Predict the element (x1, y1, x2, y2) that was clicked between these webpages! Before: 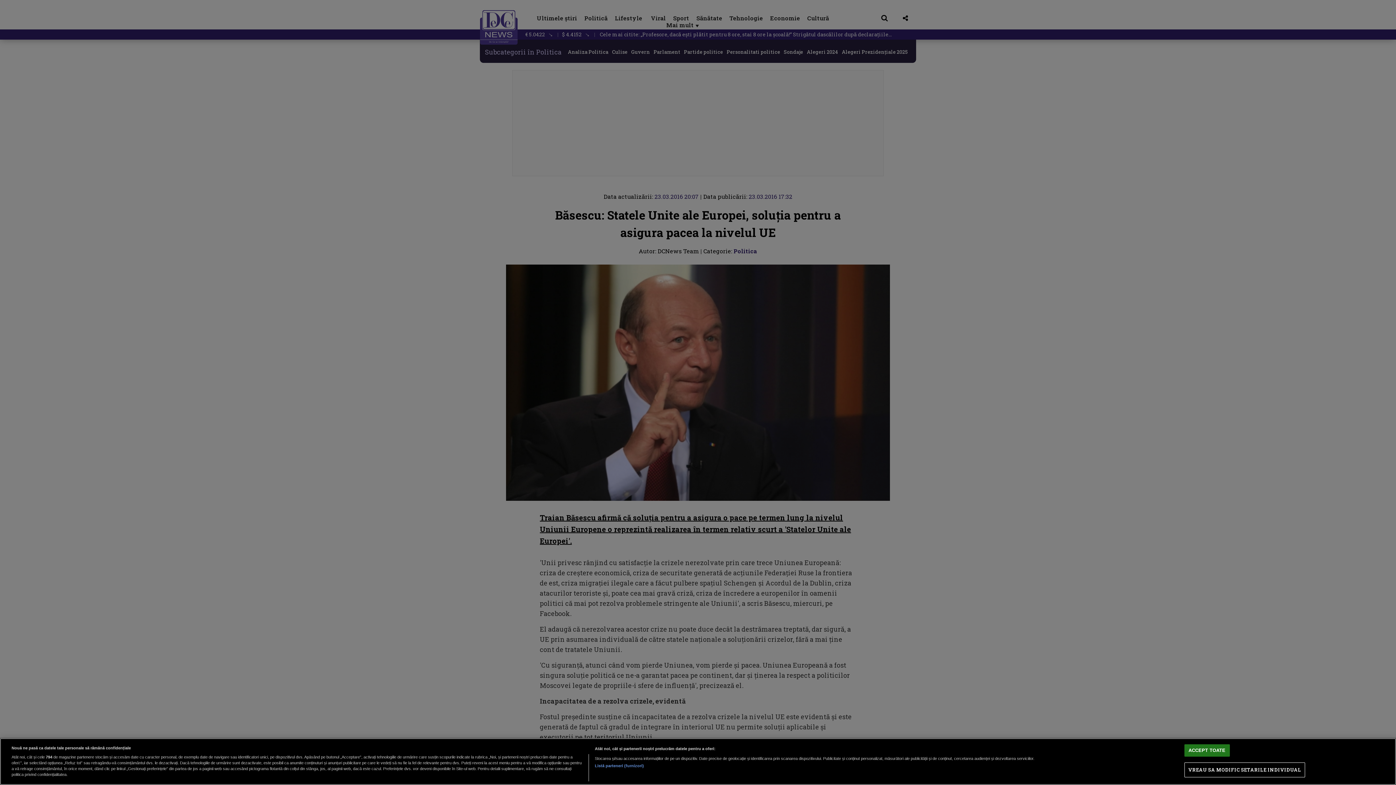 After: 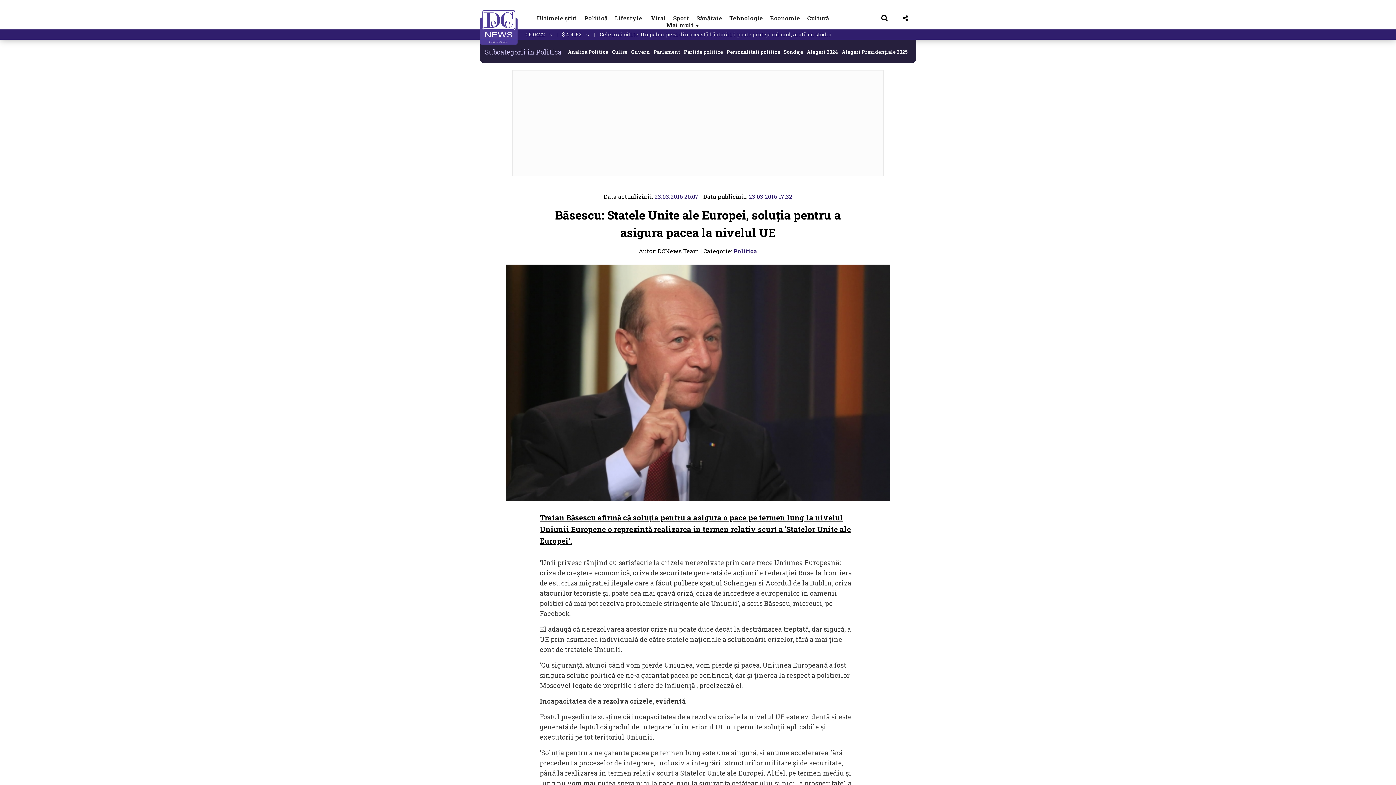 Action: bbox: (1184, 744, 1230, 757) label: ACCEPT TOATE